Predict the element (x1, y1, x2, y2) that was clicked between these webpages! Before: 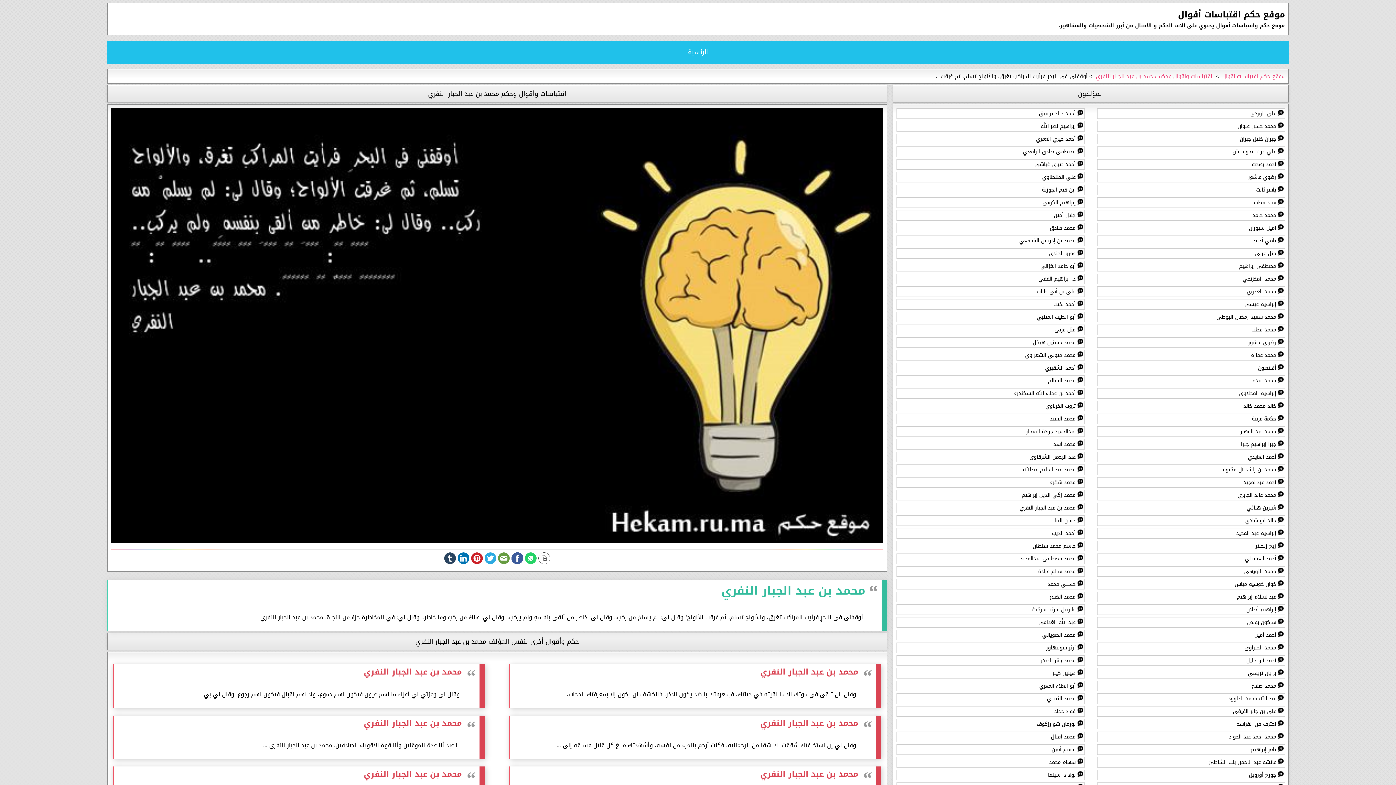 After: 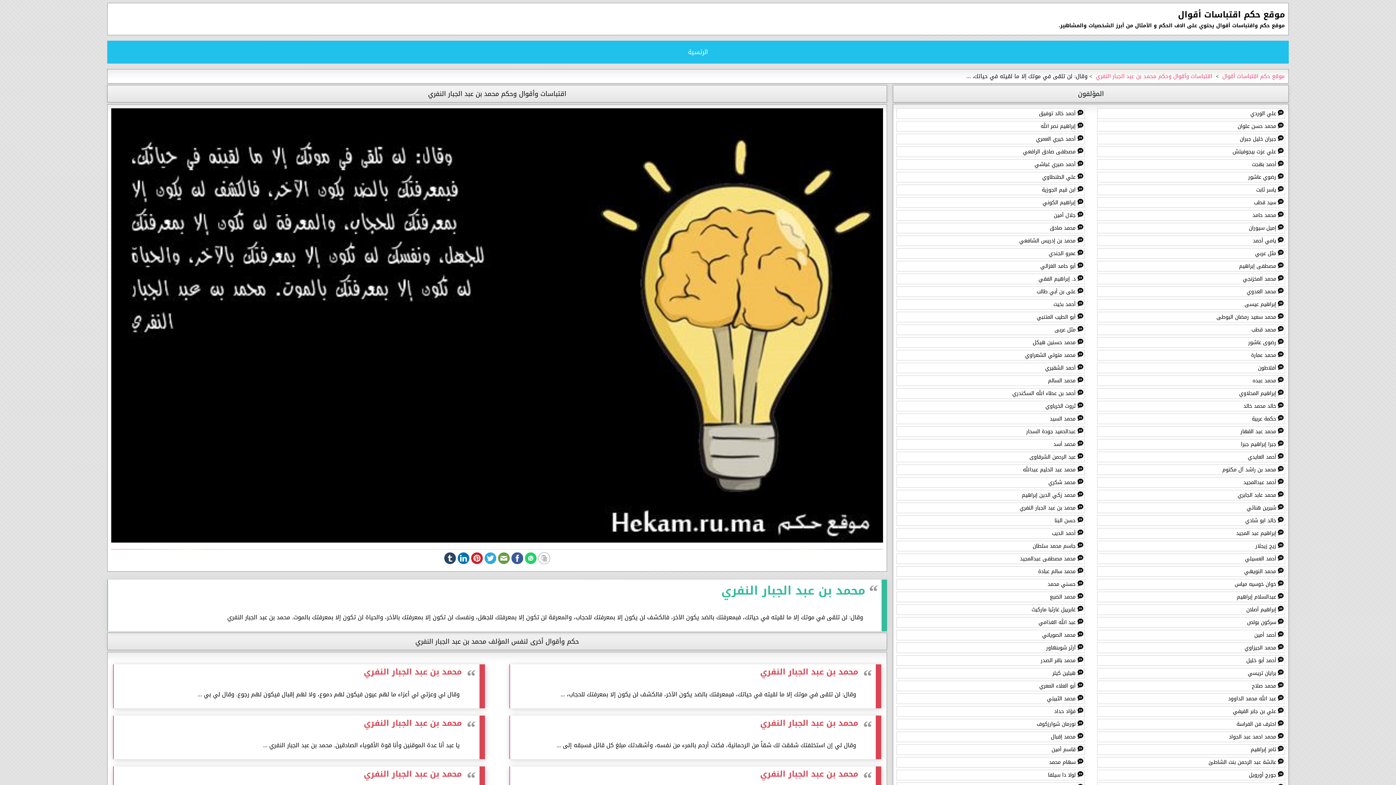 Action: bbox: (559, 688, 857, 700) label: وقال: لن تلقى في موتك إلا ما لقيته في حياتك، فبمعرفتك بالضد يكون الآخر، فالكشف لن يكون إلا بمعرفتك للحجاب، ...